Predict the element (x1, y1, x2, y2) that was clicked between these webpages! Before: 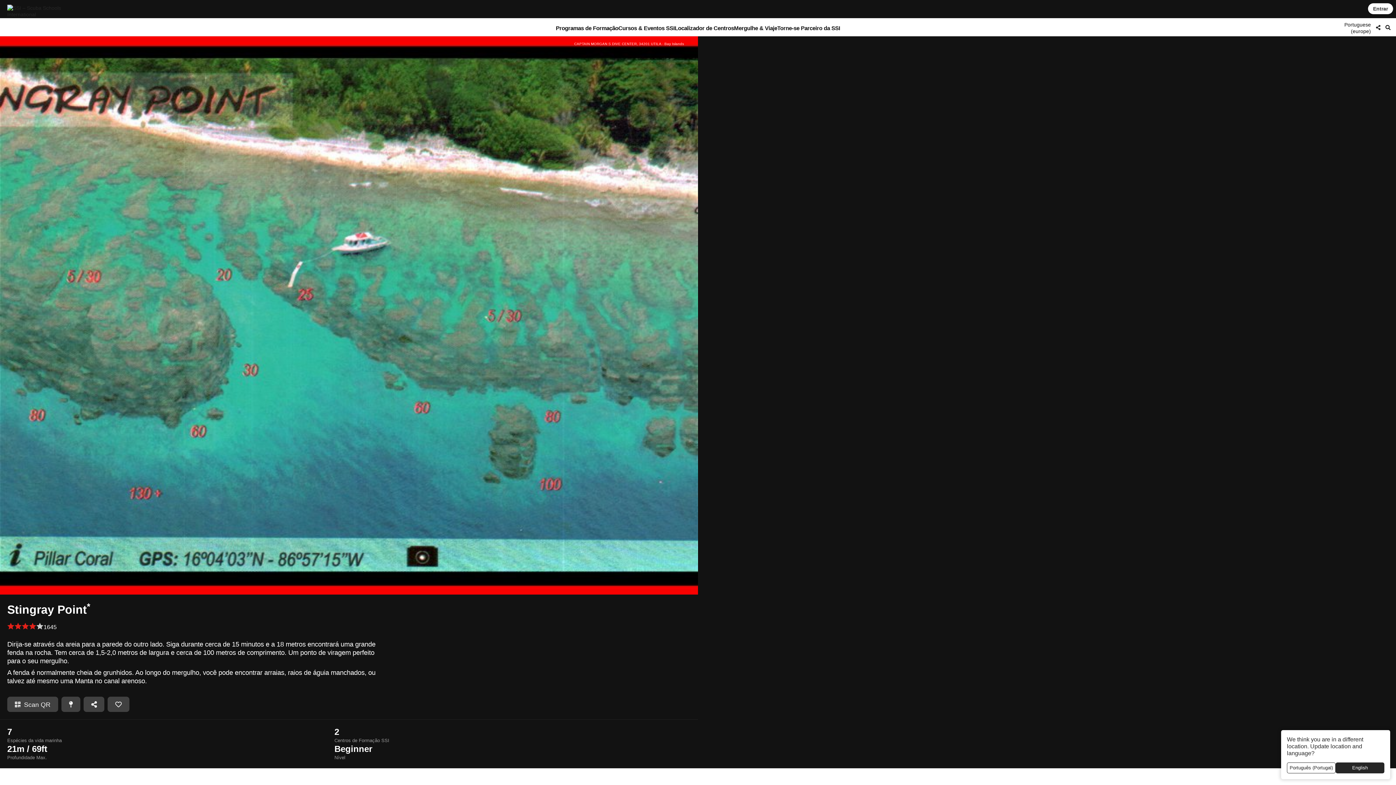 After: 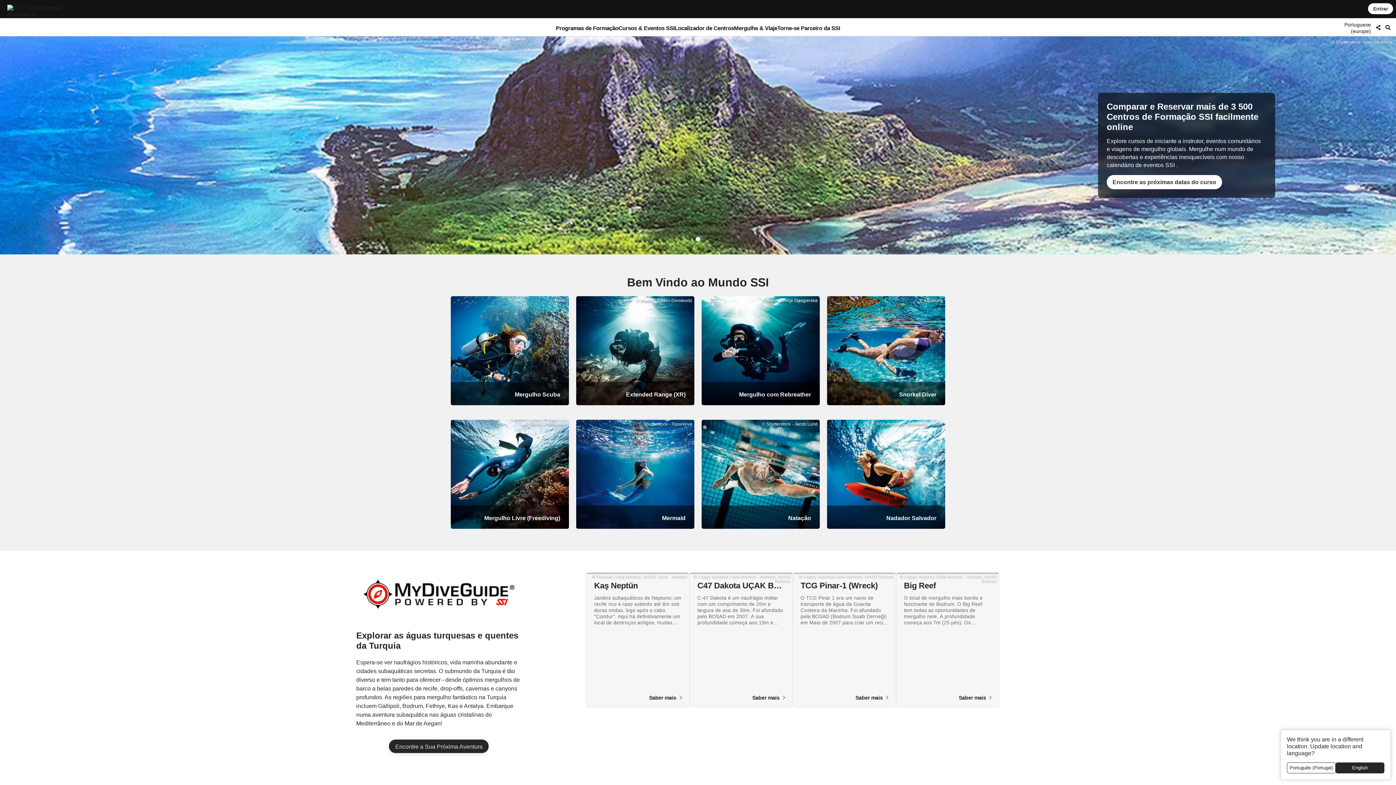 Action: bbox: (7, 4, 72, 17)